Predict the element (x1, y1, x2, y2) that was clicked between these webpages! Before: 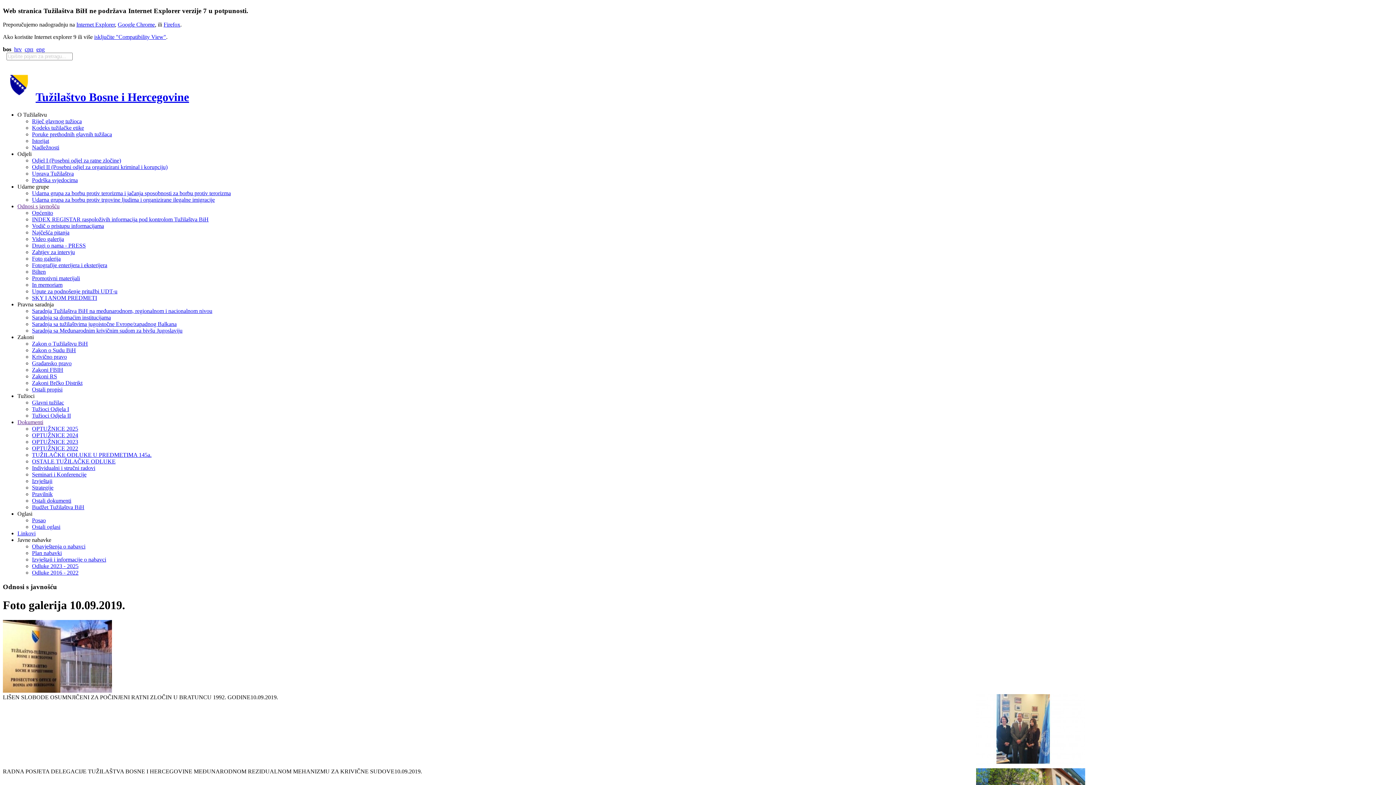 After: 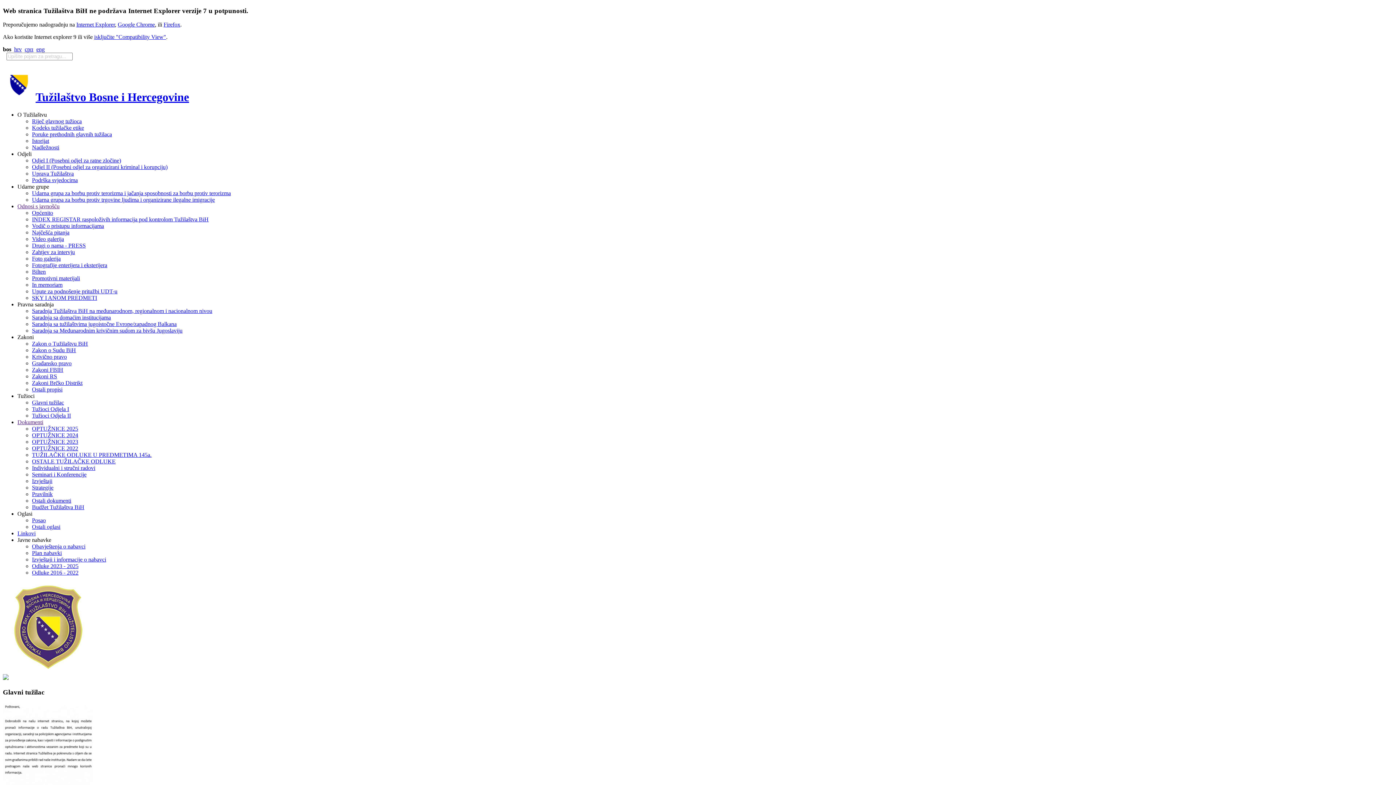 Action: bbox: (2, 90, 189, 103) label: Tužilaštvo Bosne i Hercegovine